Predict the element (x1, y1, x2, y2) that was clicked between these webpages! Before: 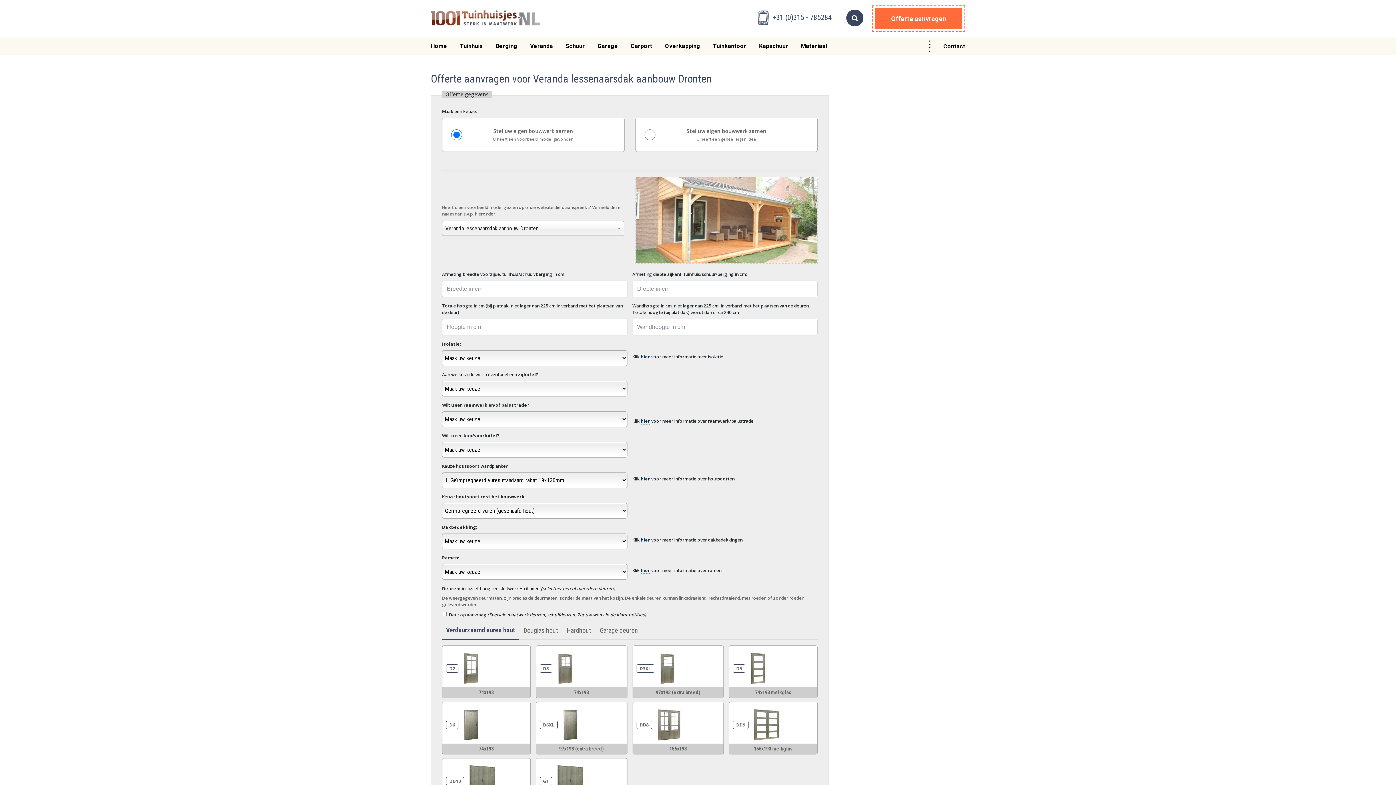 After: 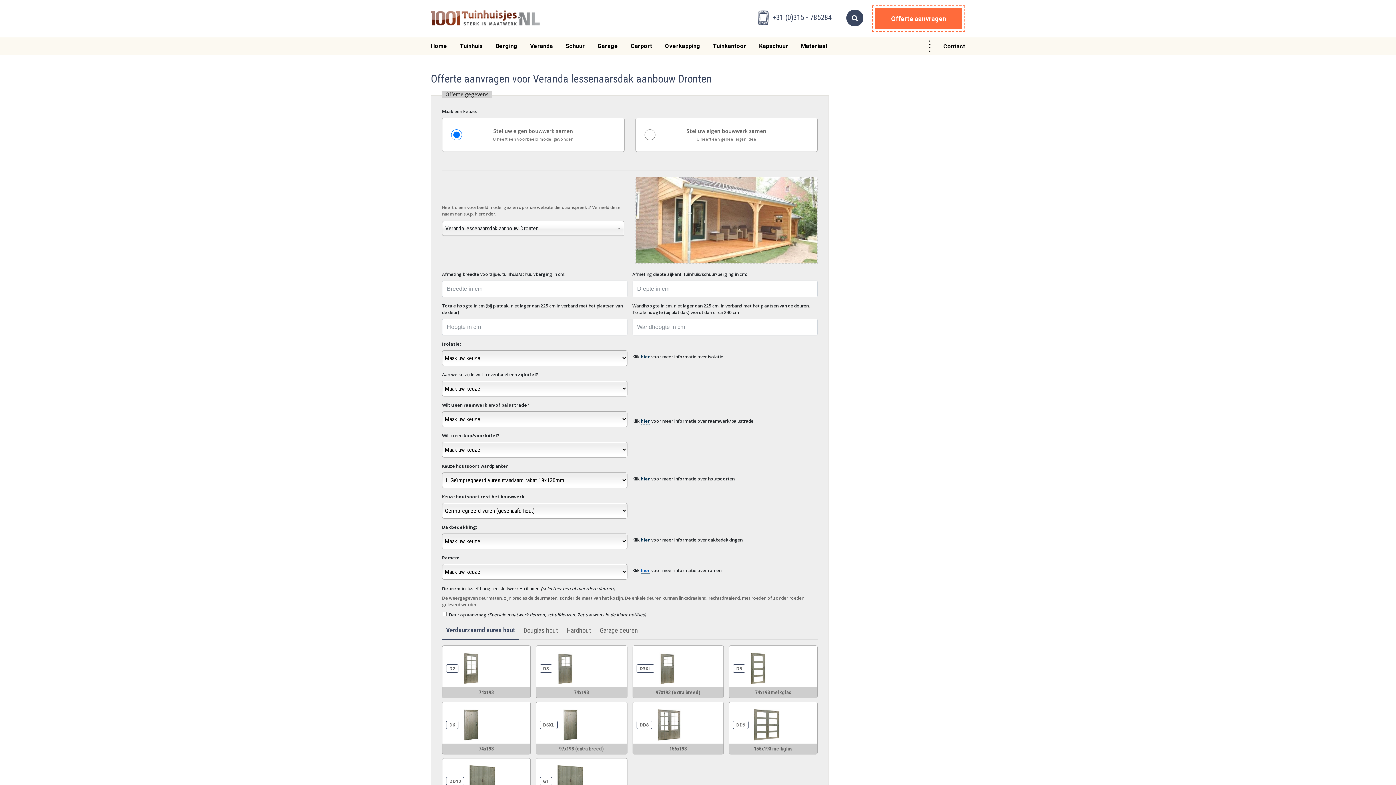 Action: label: hier bbox: (640, 567, 650, 574)